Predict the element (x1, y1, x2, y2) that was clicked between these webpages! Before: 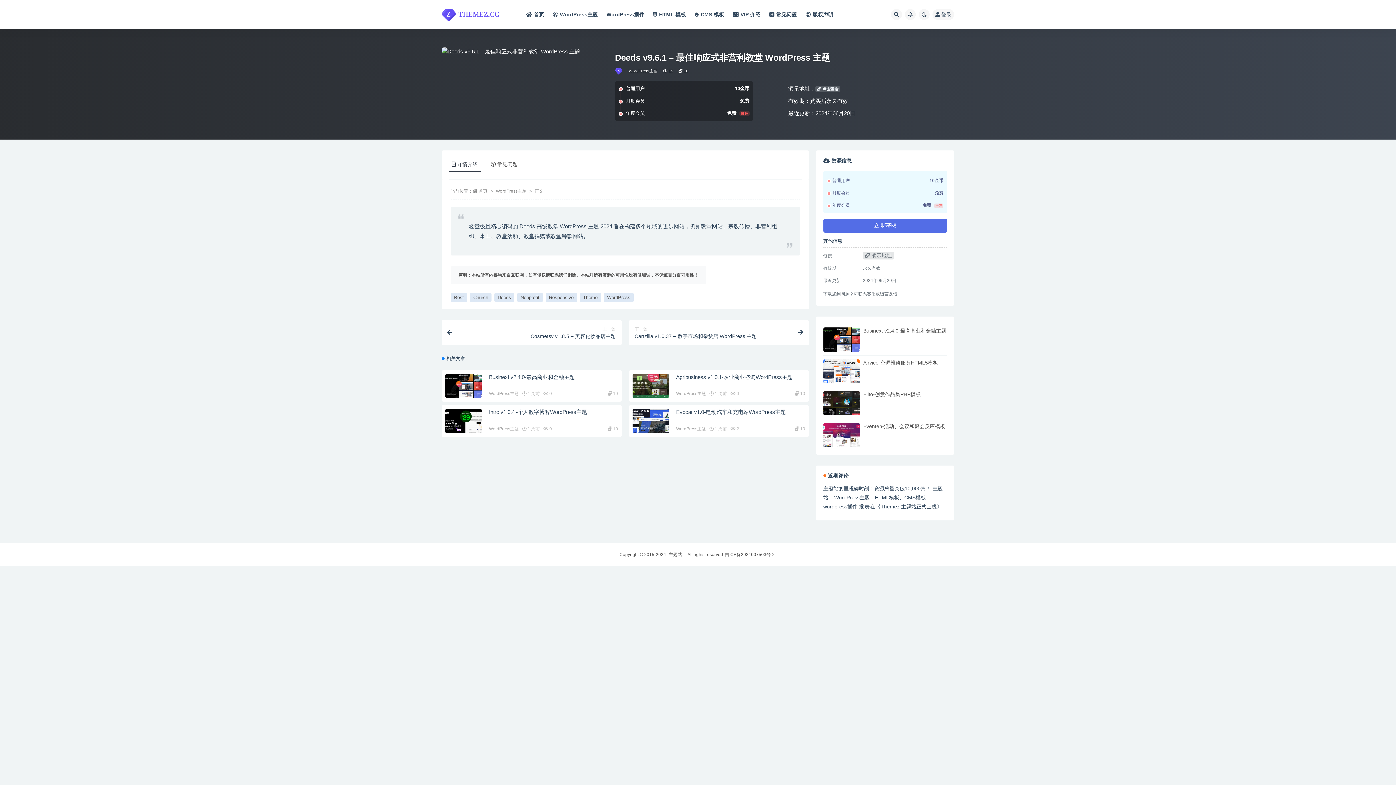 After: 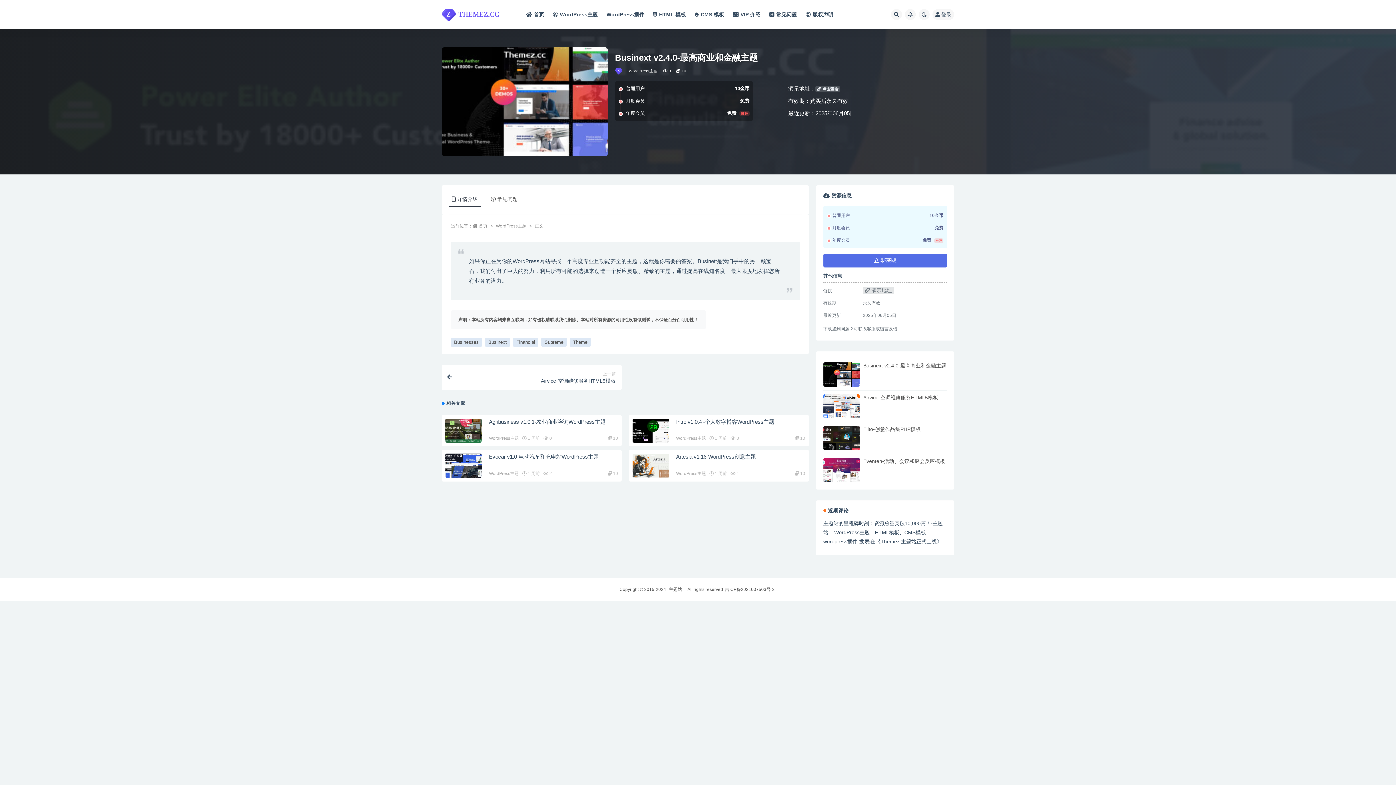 Action: bbox: (863, 328, 946, 333) label: Businext v2.4.0-最高商业和金融主题